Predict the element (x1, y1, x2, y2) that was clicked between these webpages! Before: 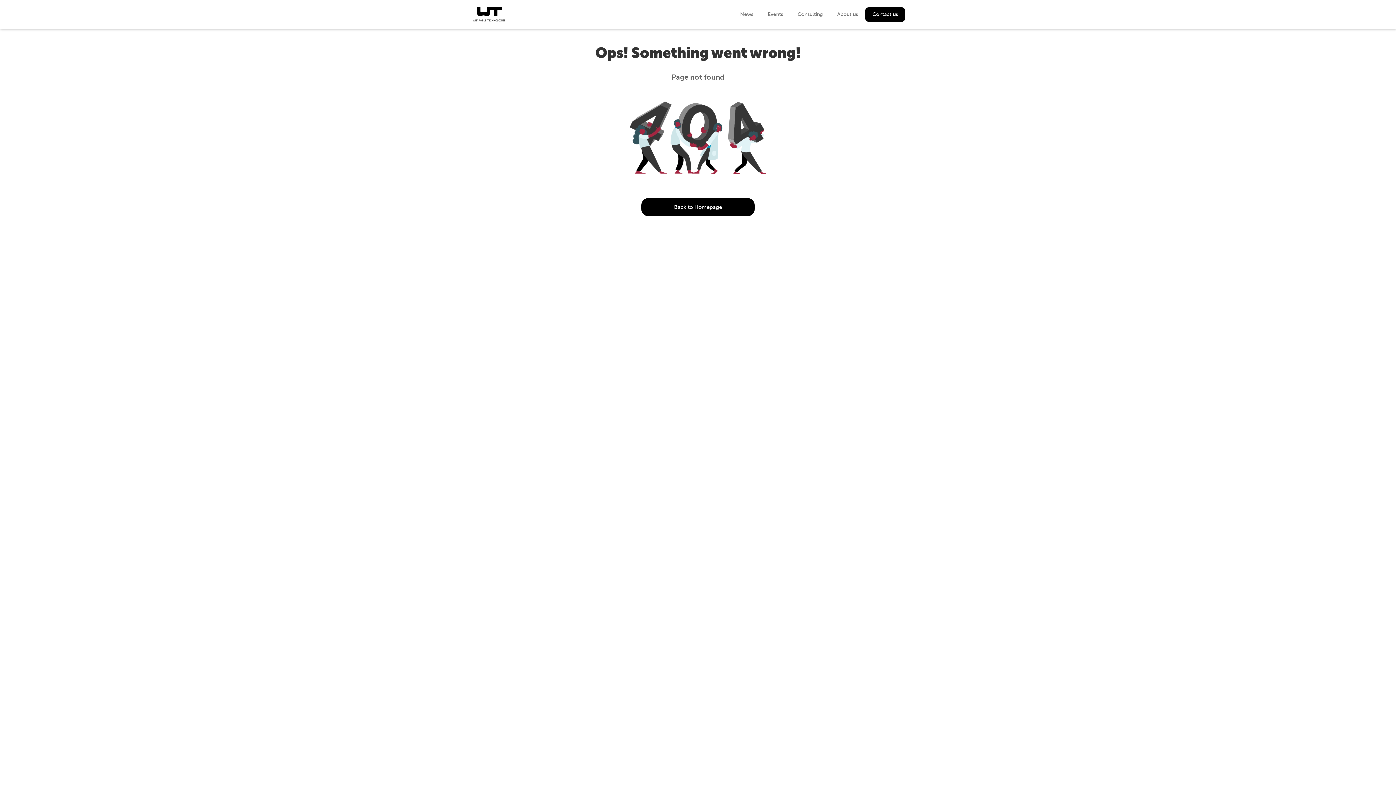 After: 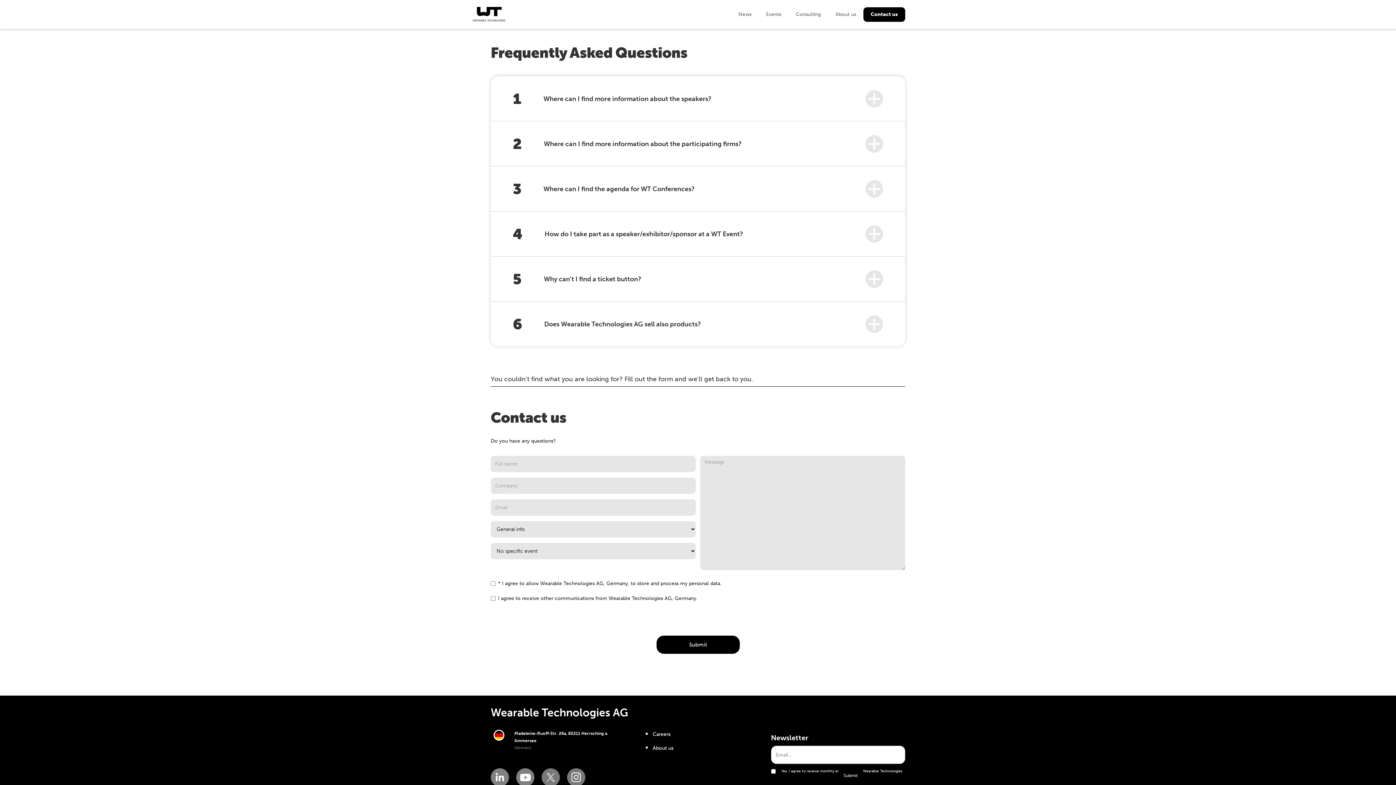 Action: bbox: (865, 7, 905, 21) label: Contact us